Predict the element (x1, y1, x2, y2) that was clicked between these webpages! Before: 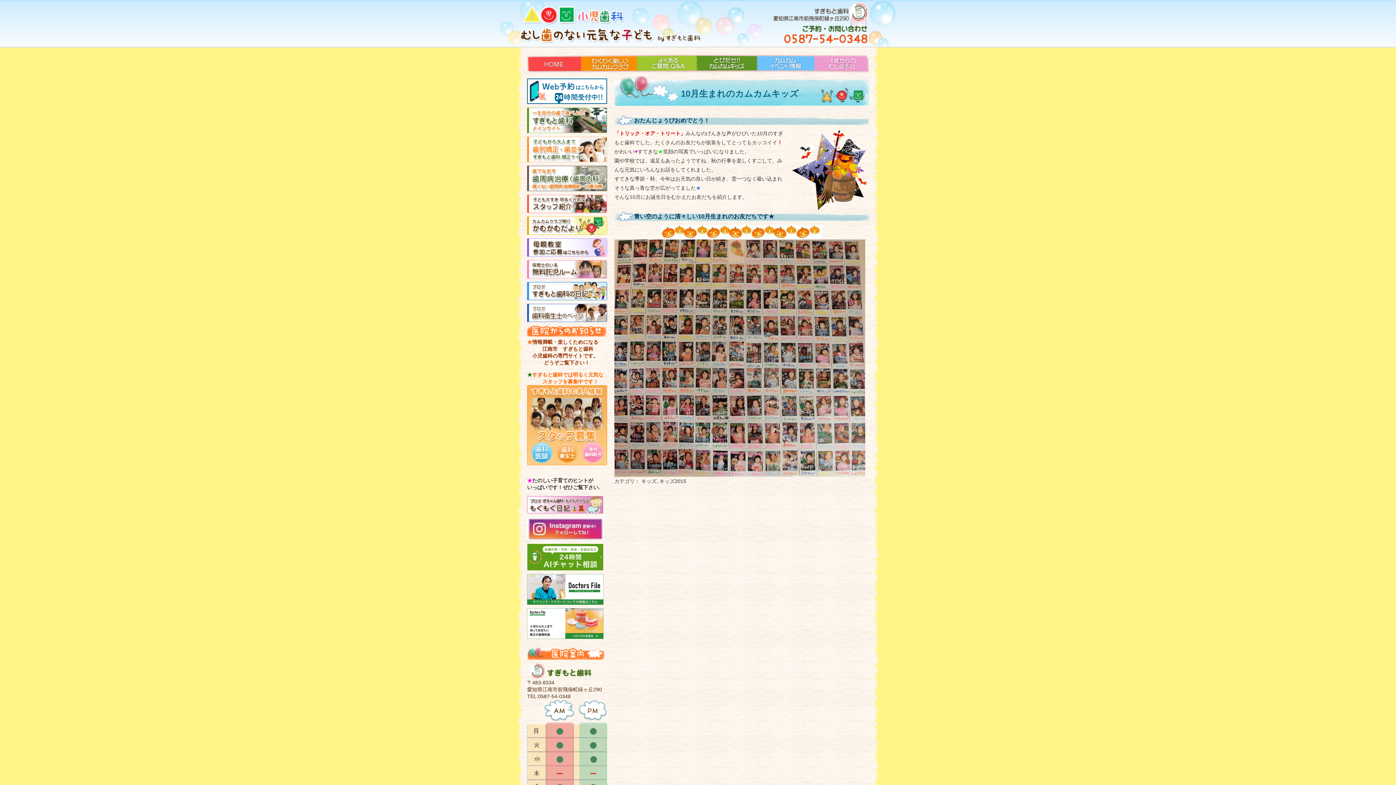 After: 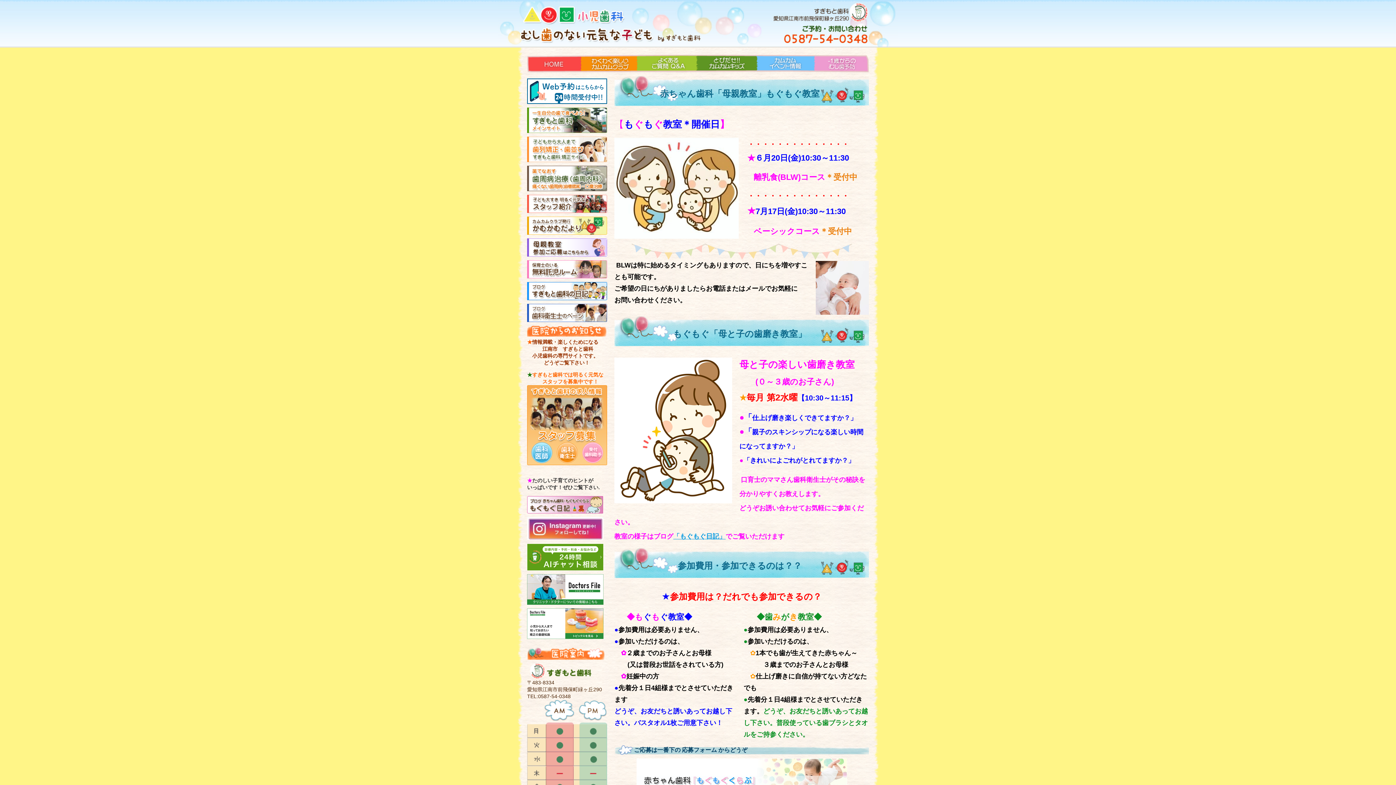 Action: bbox: (527, 238, 607, 256)